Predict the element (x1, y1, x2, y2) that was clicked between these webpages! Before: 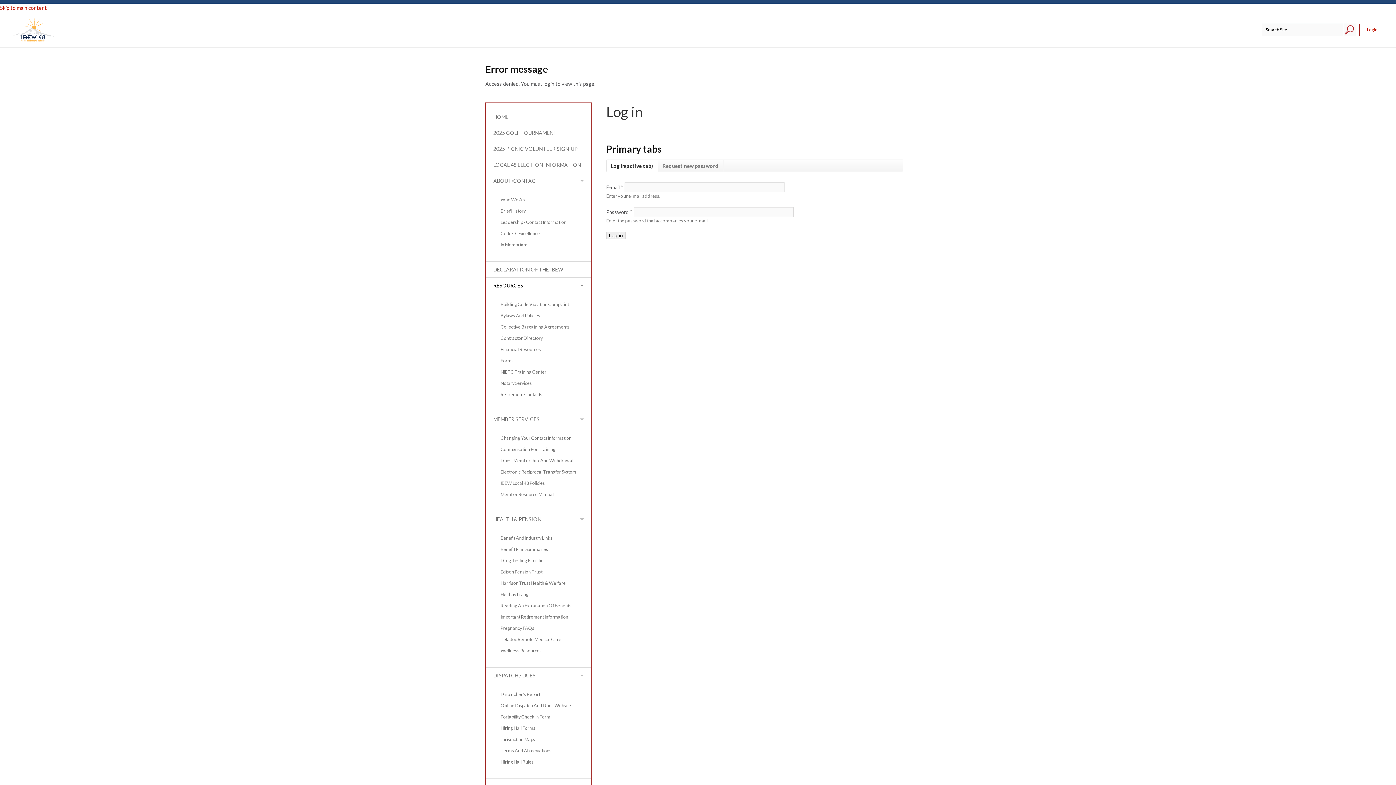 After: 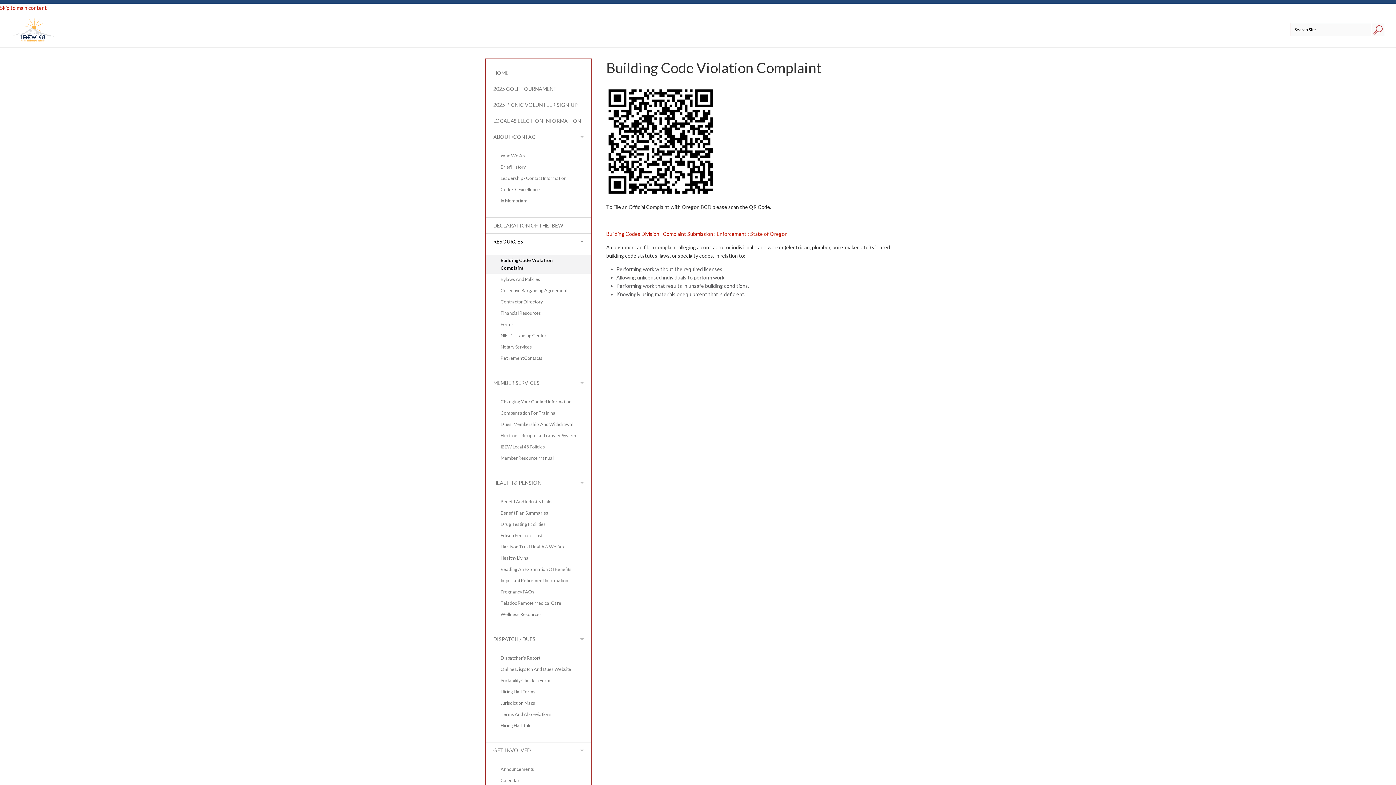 Action: label: Building Code Violation Complaint bbox: (486, 298, 591, 310)